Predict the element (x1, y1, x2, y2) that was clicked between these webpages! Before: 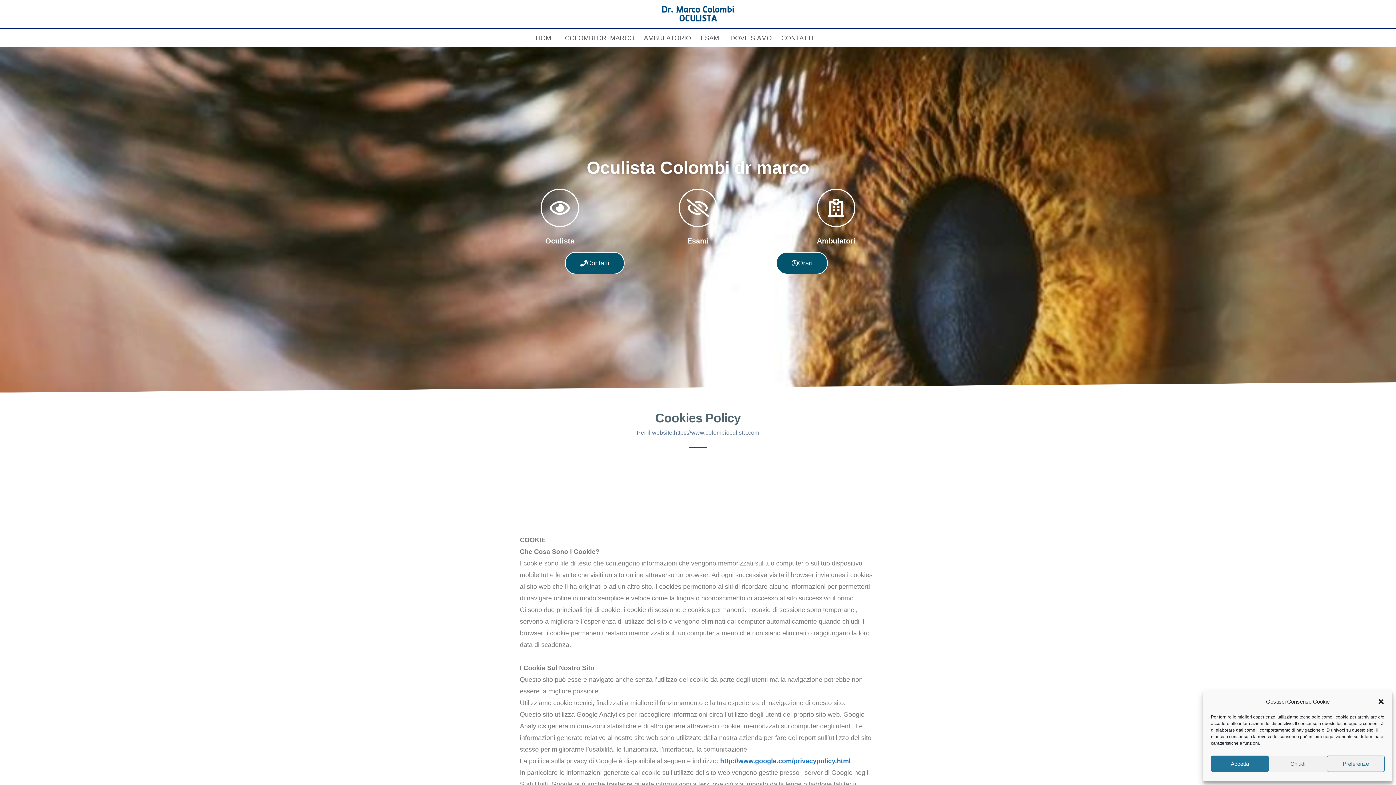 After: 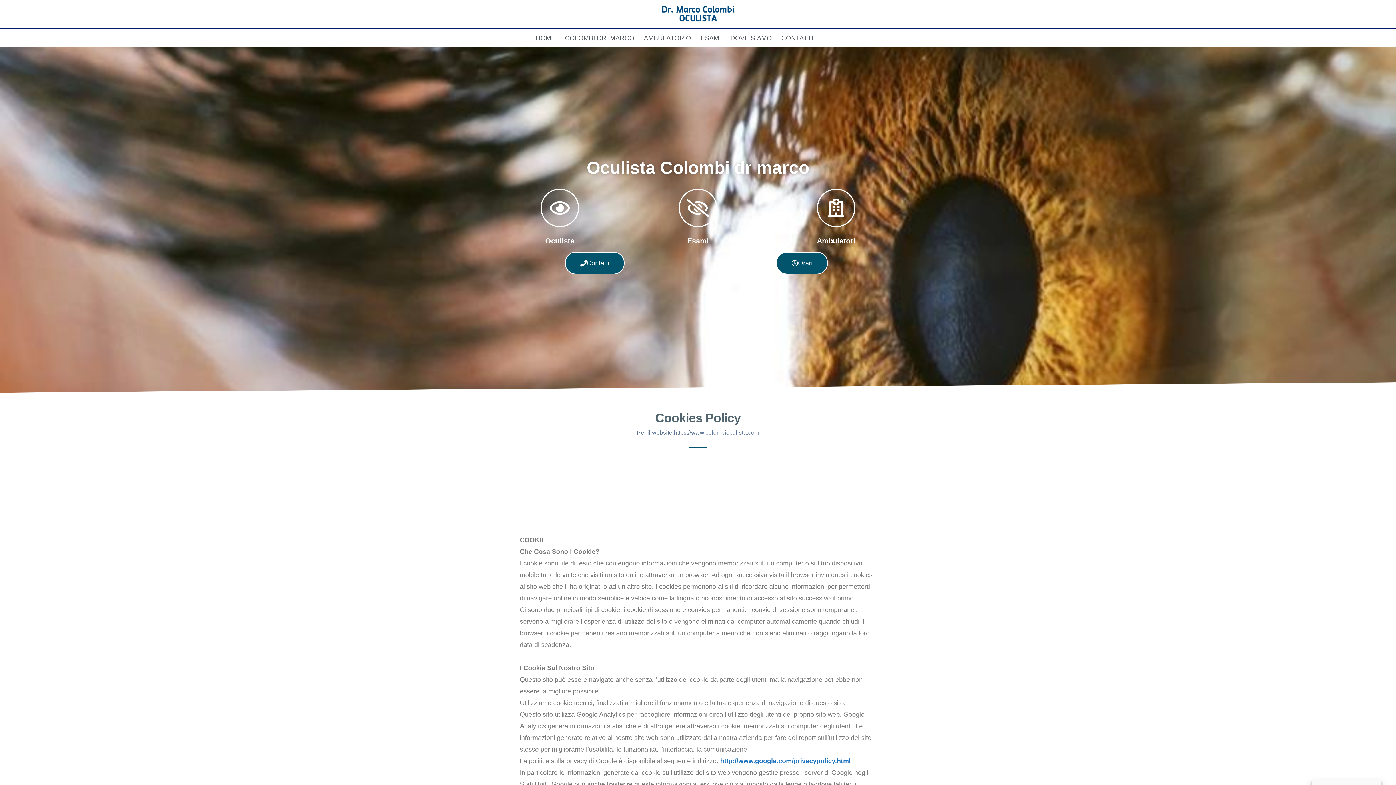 Action: label: Chiudi la finestra di dialogo bbox: (1377, 698, 1385, 705)